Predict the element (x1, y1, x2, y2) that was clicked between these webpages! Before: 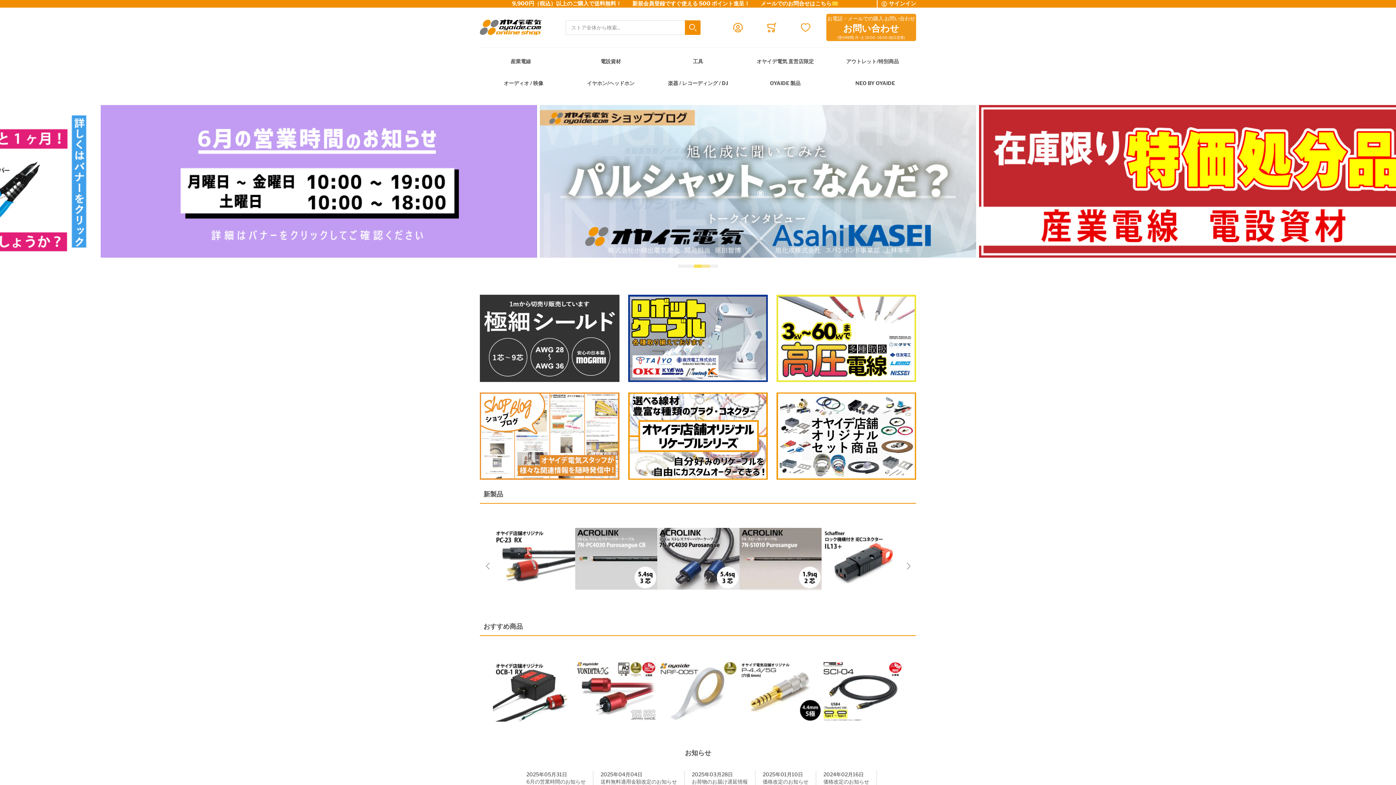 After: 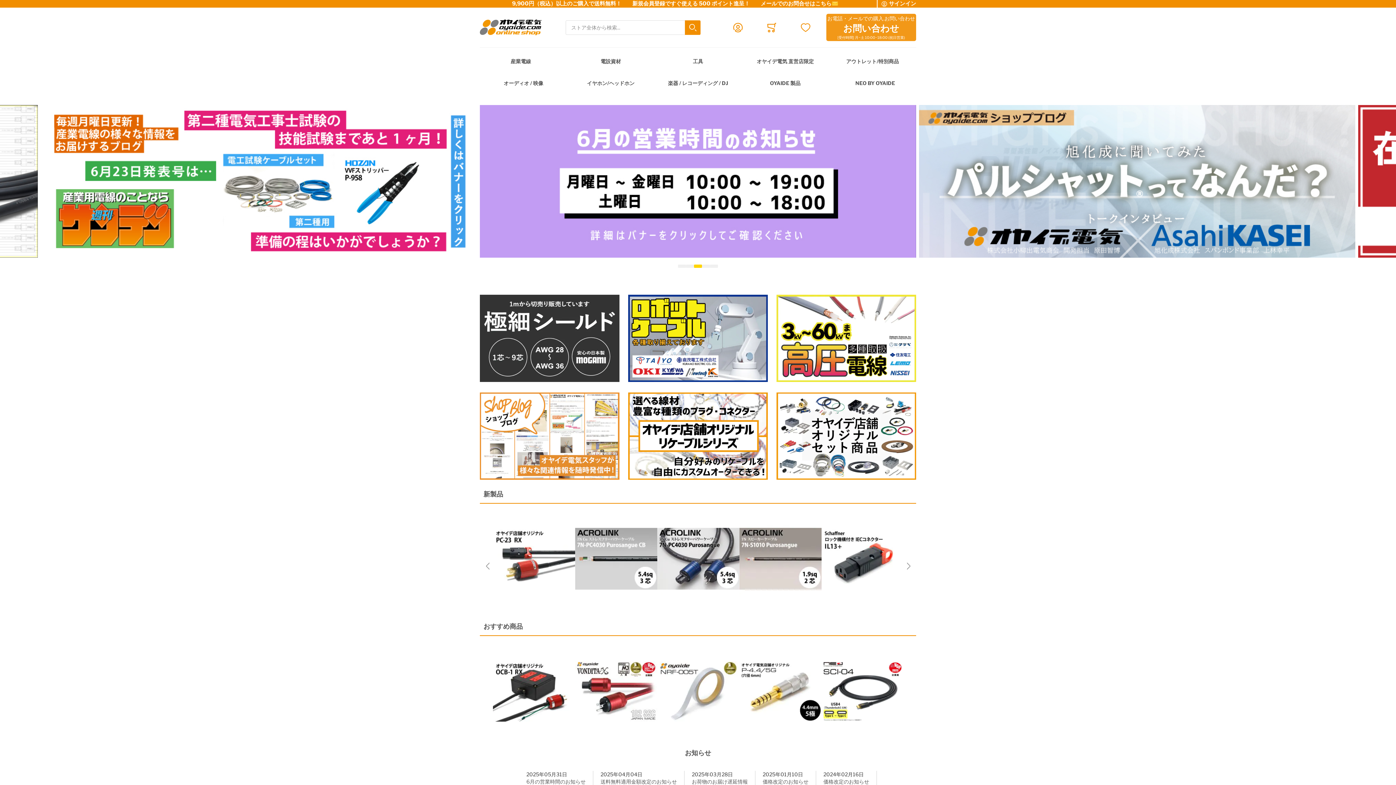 Action: bbox: (694, 264, 702, 267) label: 3